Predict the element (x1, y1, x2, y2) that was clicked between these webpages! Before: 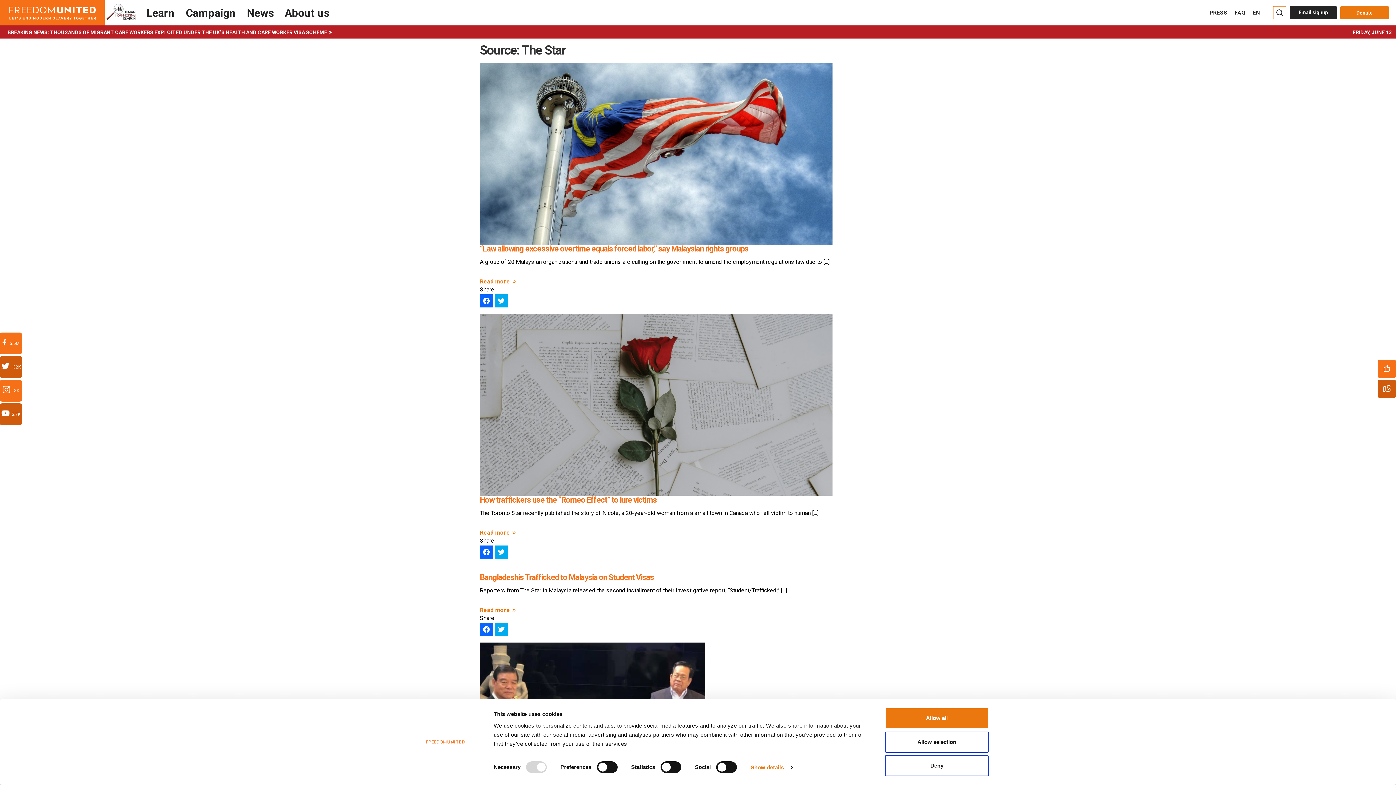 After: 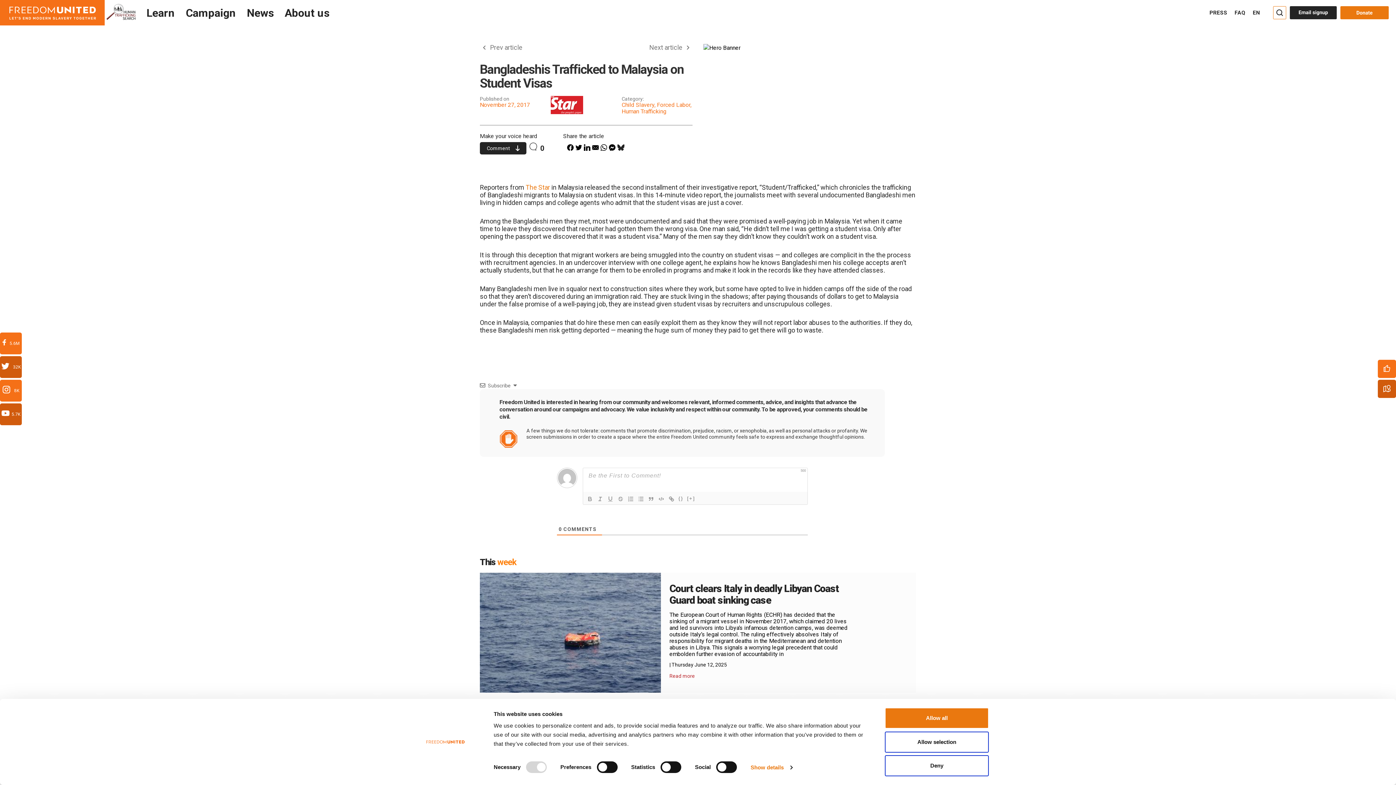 Action: bbox: (480, 573, 654, 582) label: Bangladeshis Trafficked to Malaysia on Student Visas